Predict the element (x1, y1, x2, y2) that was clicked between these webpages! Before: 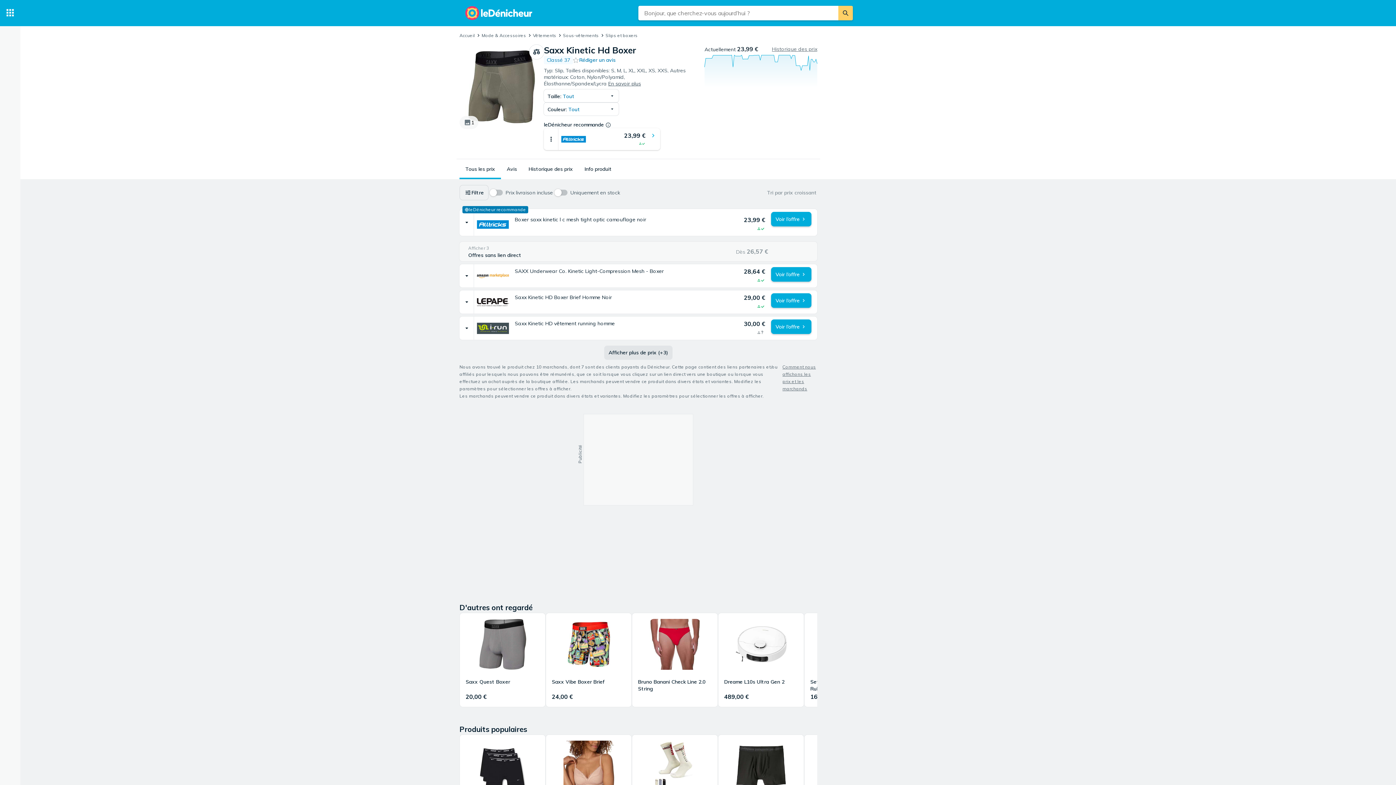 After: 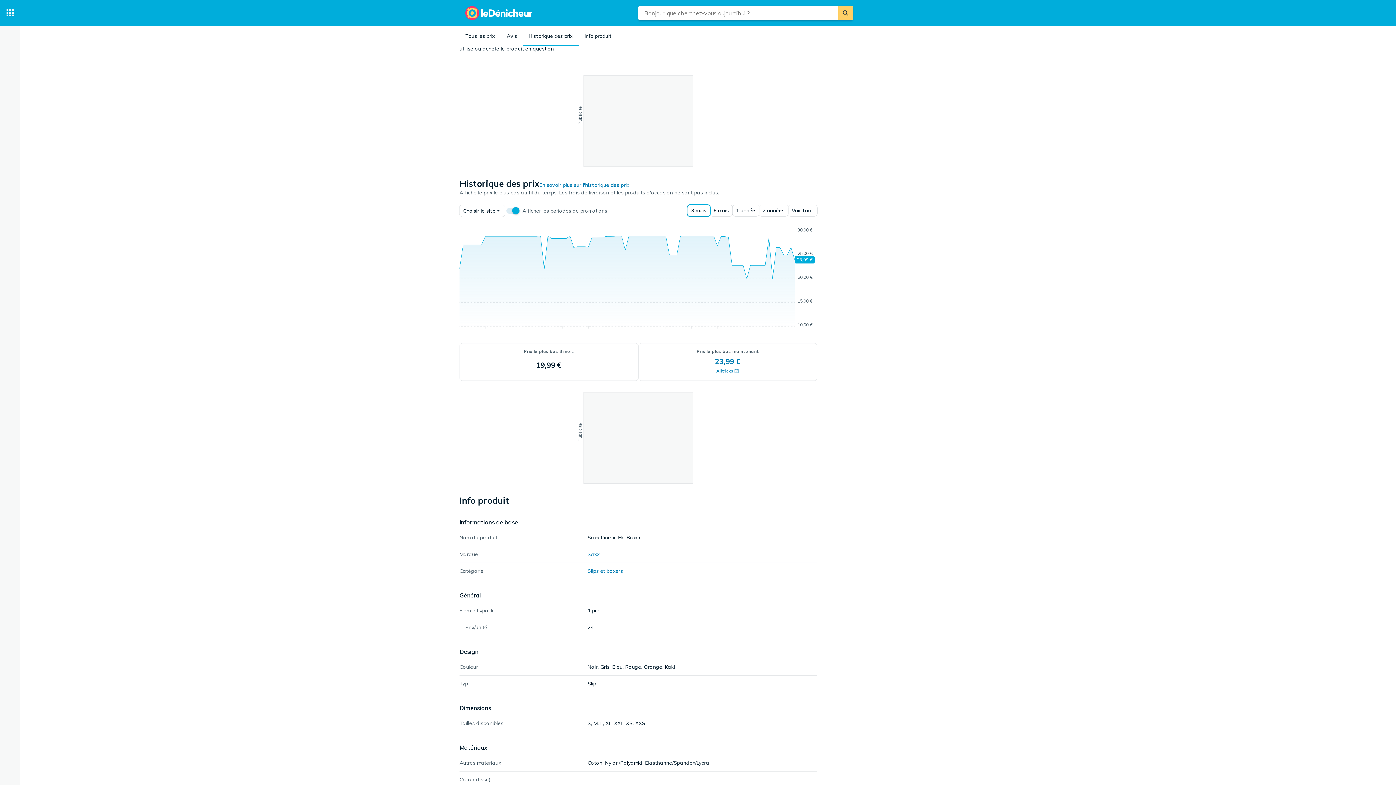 Action: bbox: (528, 165, 573, 173) label: Historique des prix